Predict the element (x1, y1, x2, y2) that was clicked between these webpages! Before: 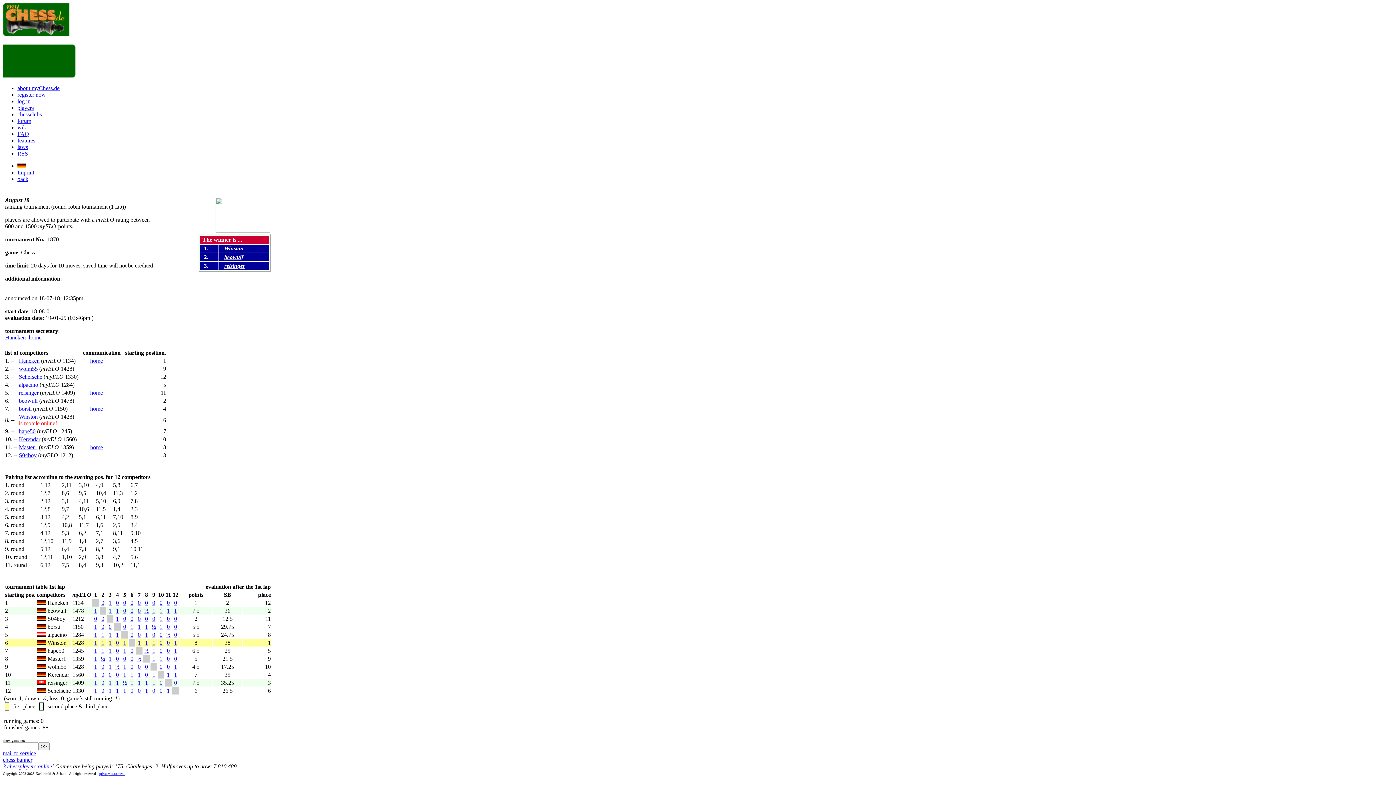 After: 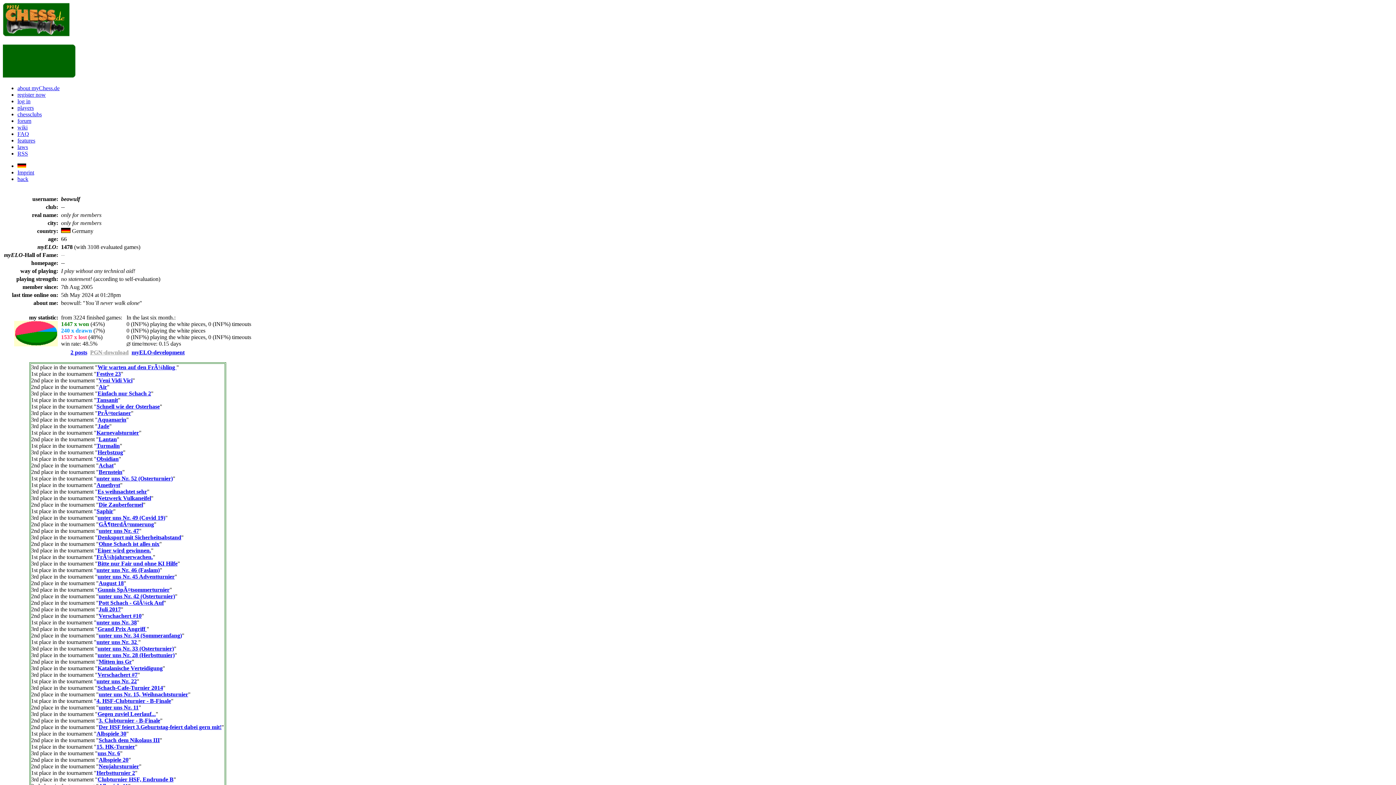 Action: label: beowulf bbox: (18, 397, 37, 404)